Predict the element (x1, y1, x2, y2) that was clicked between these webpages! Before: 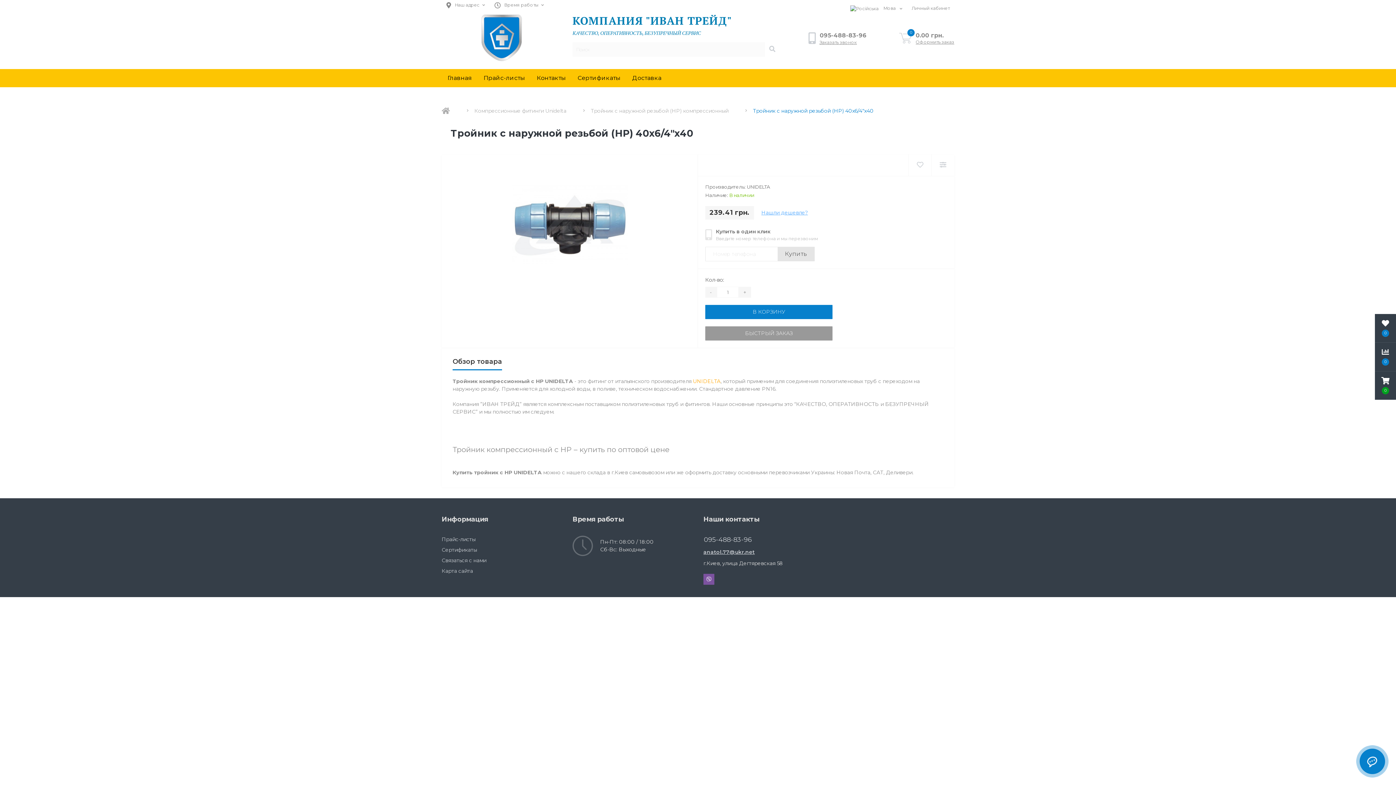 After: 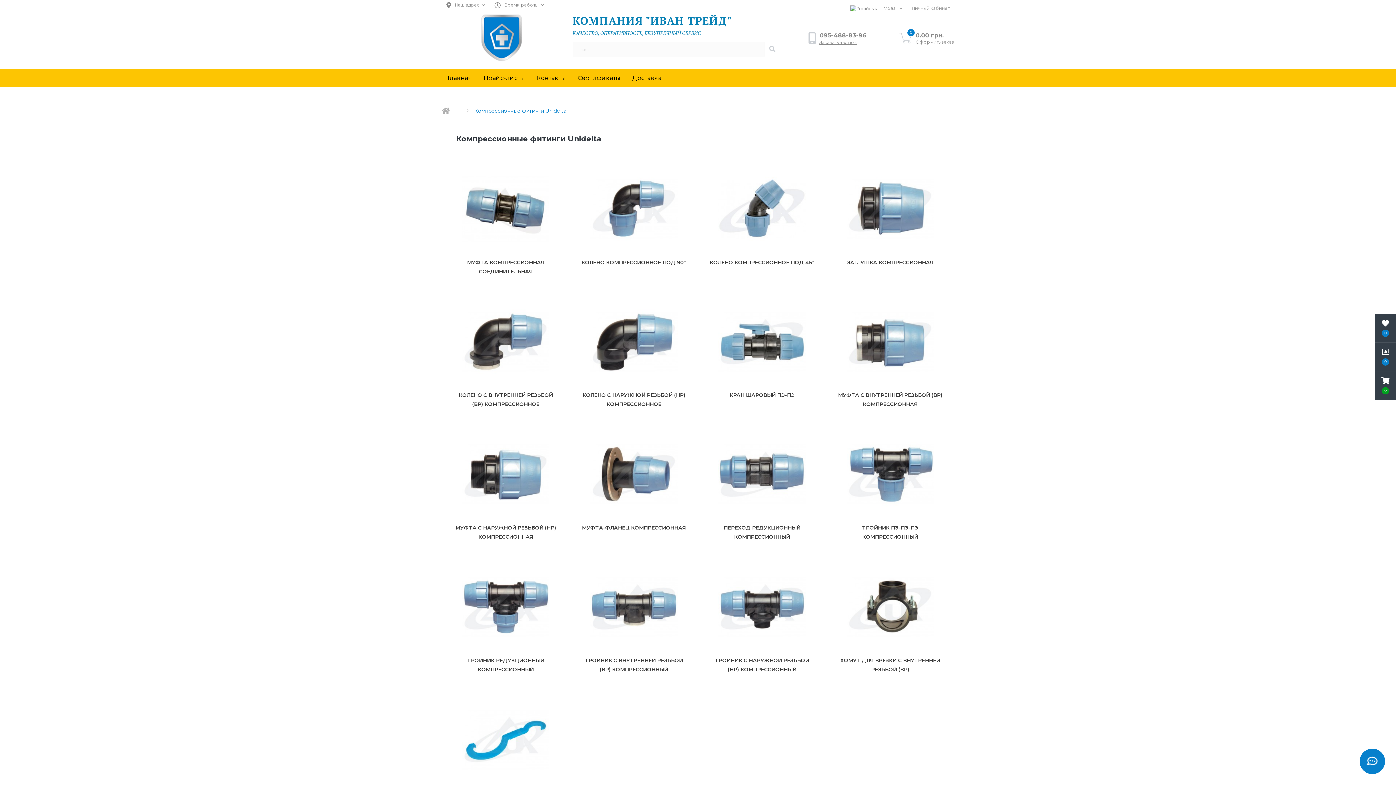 Action: label: Компрессионные фитинги Unidelta bbox: (474, 107, 566, 114)